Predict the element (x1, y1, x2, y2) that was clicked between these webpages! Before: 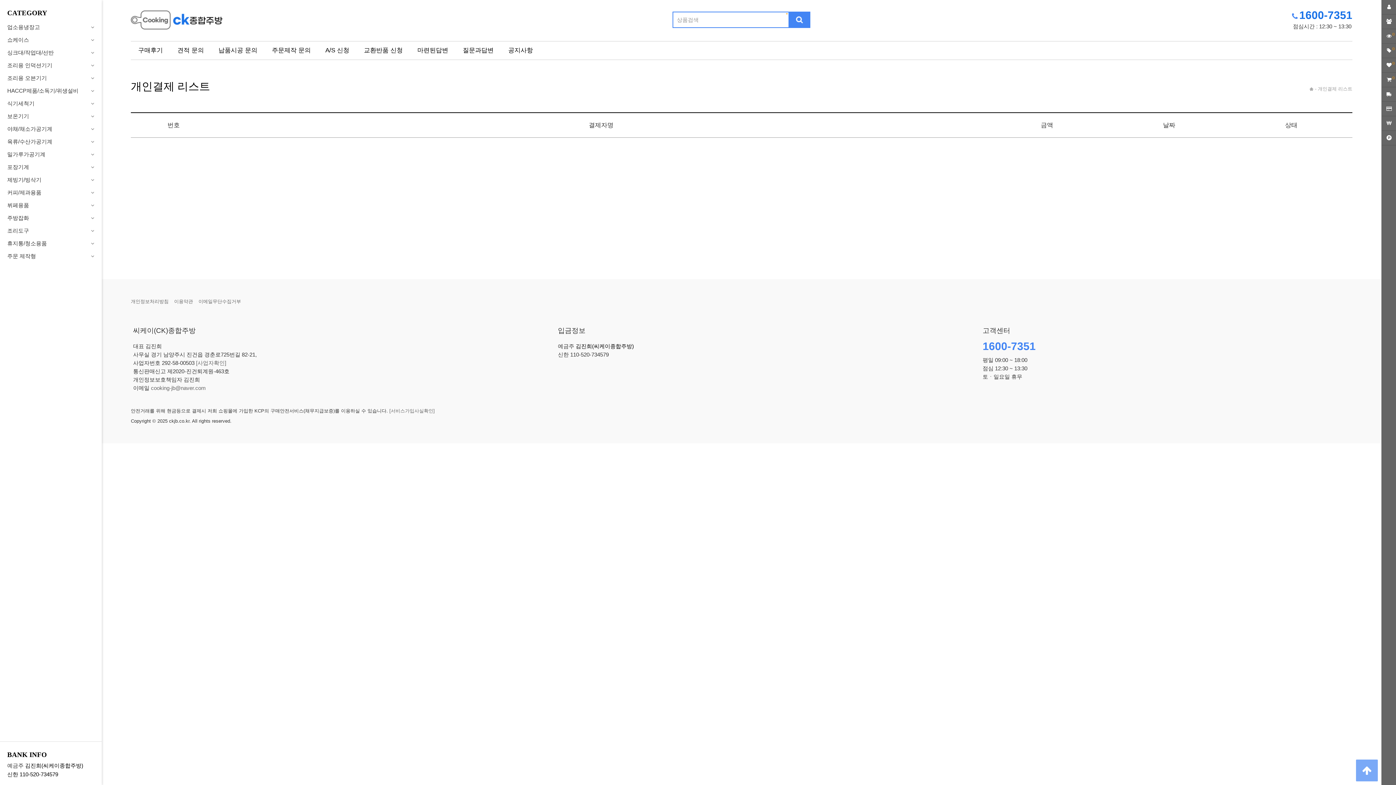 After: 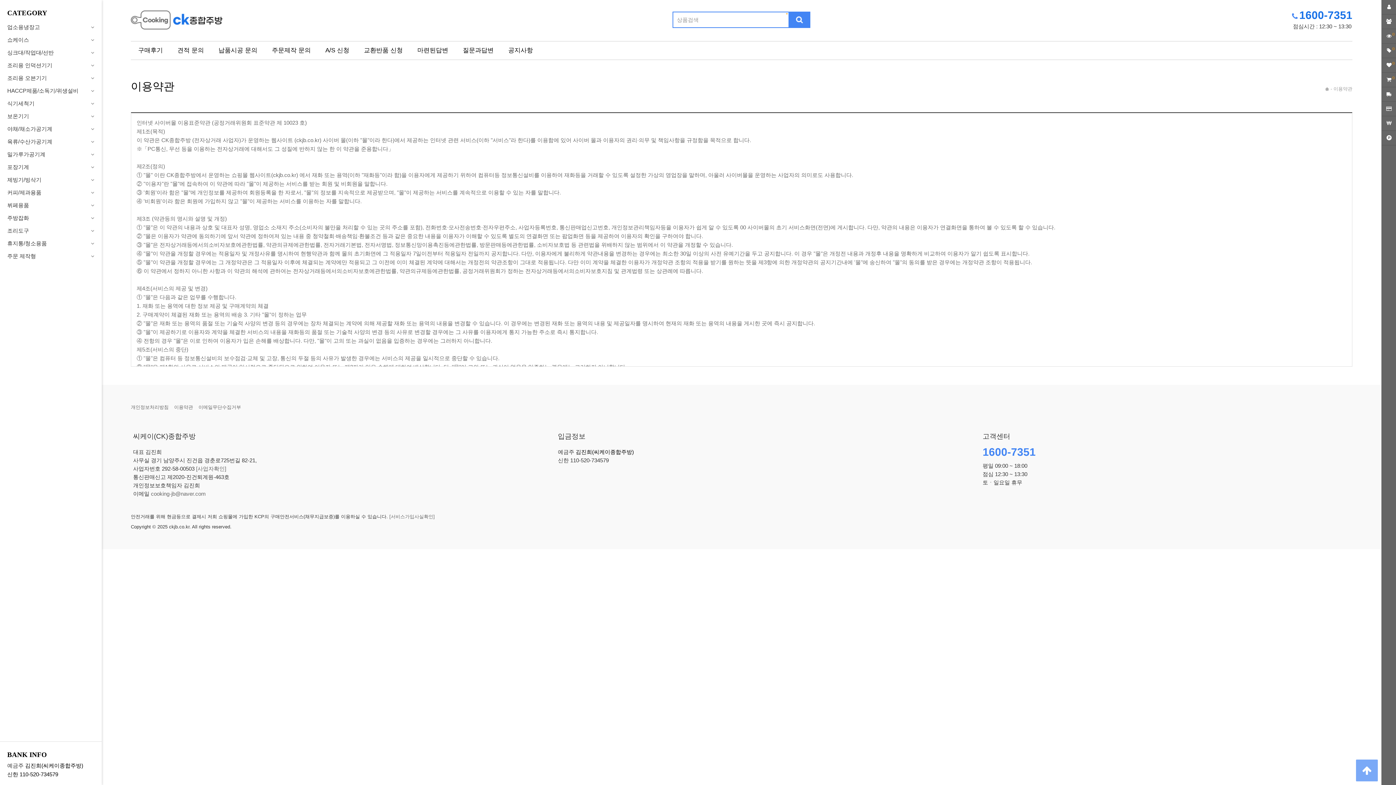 Action: label: 이용약관 bbox: (174, 298, 193, 304)